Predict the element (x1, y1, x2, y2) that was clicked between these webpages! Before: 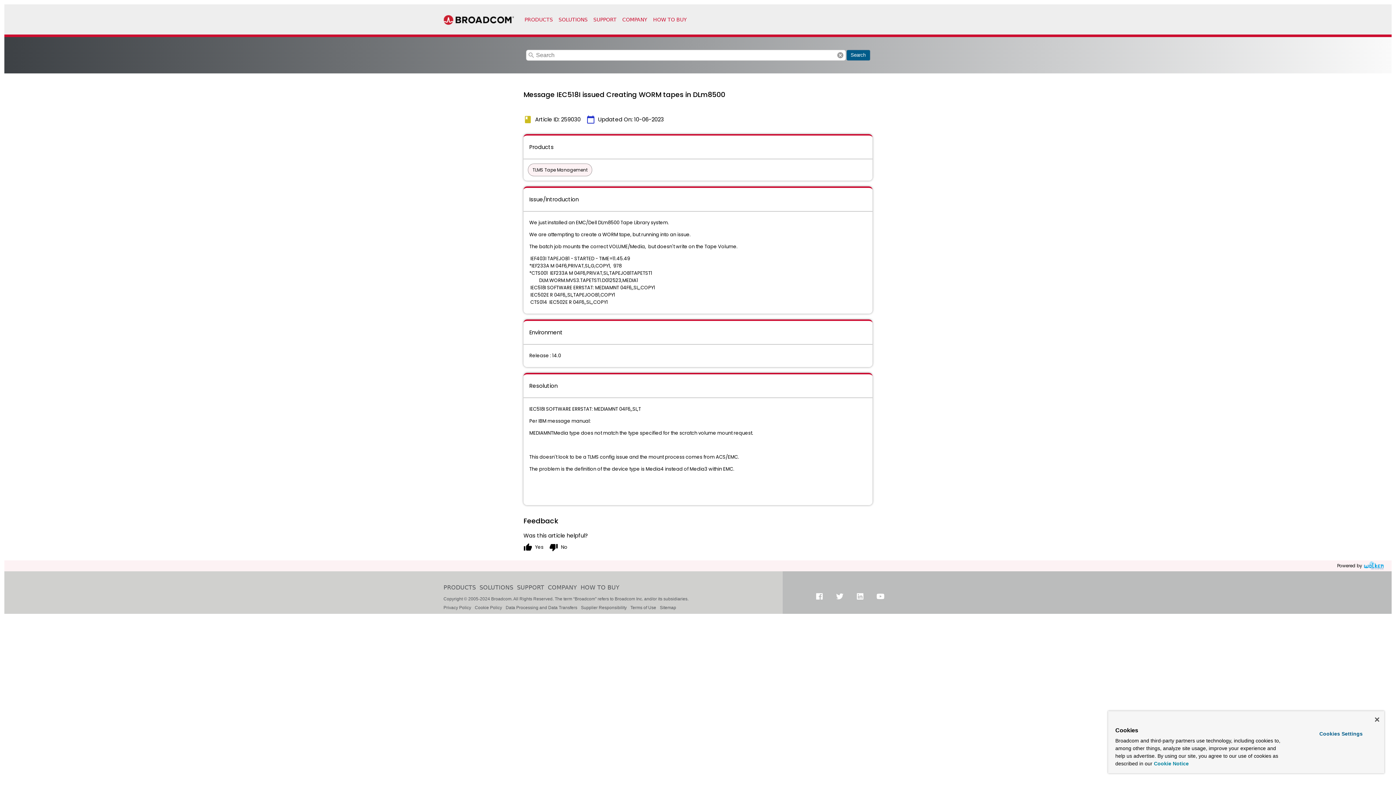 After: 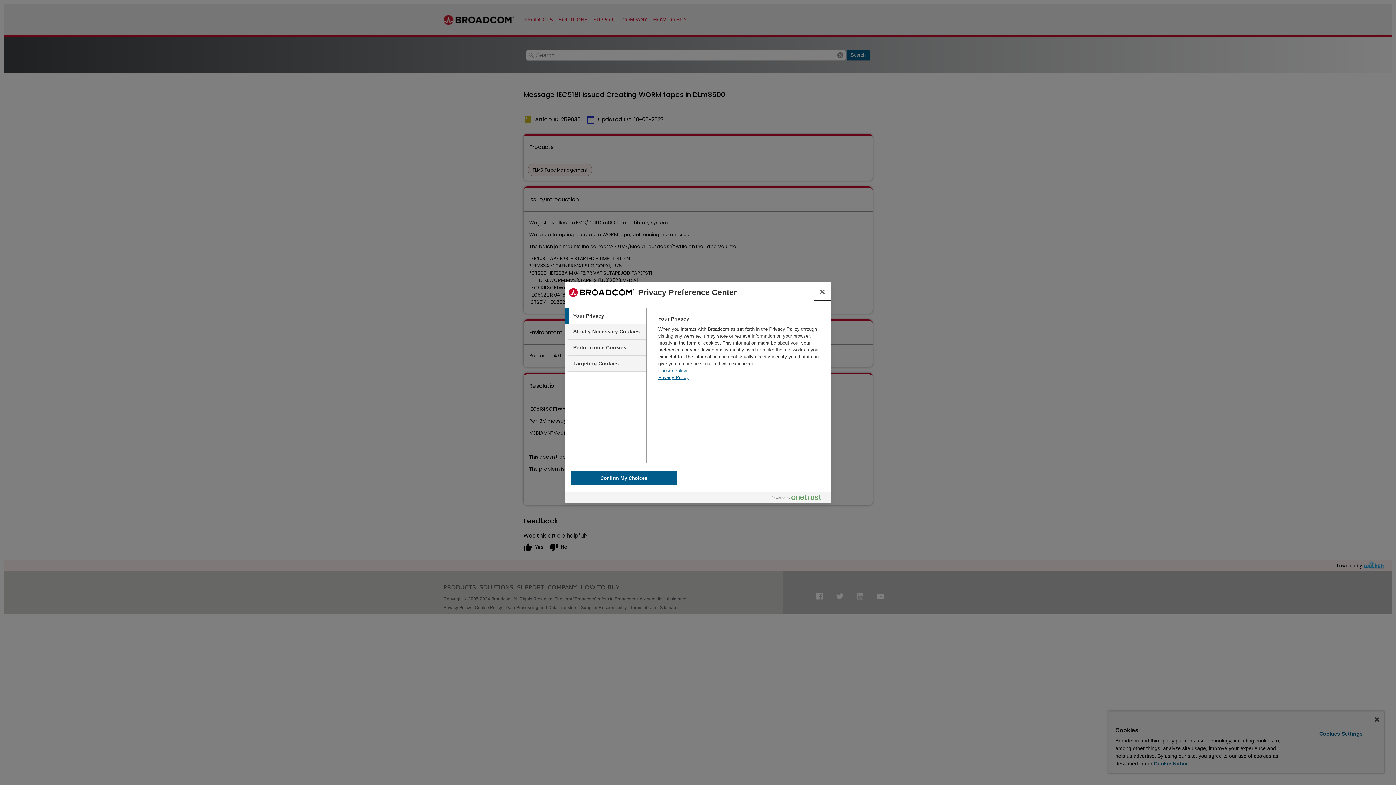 Action: label: Cookies Settings bbox: (1299, 728, 1382, 740)